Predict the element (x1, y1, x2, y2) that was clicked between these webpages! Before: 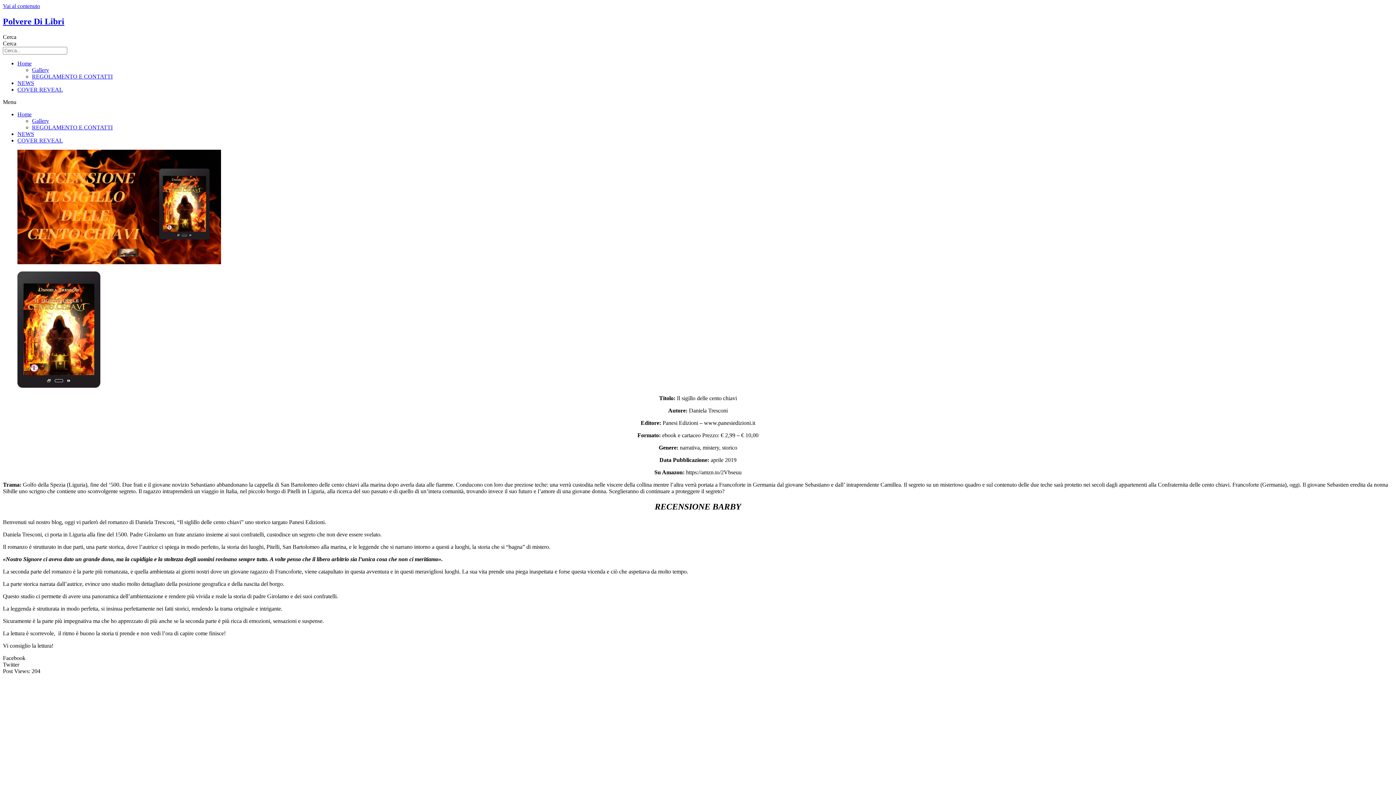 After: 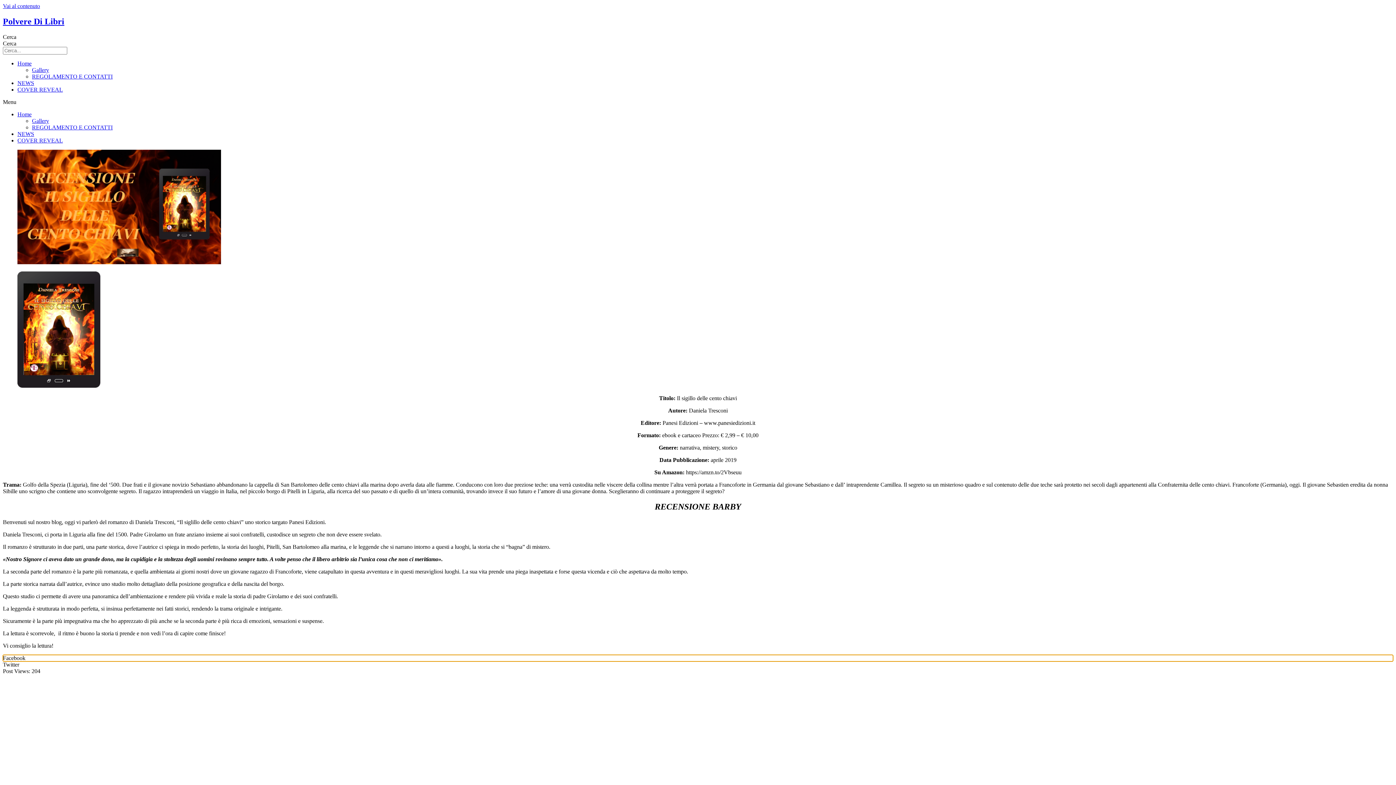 Action: bbox: (2, 655, 1393, 661) label: Condividi su facebook